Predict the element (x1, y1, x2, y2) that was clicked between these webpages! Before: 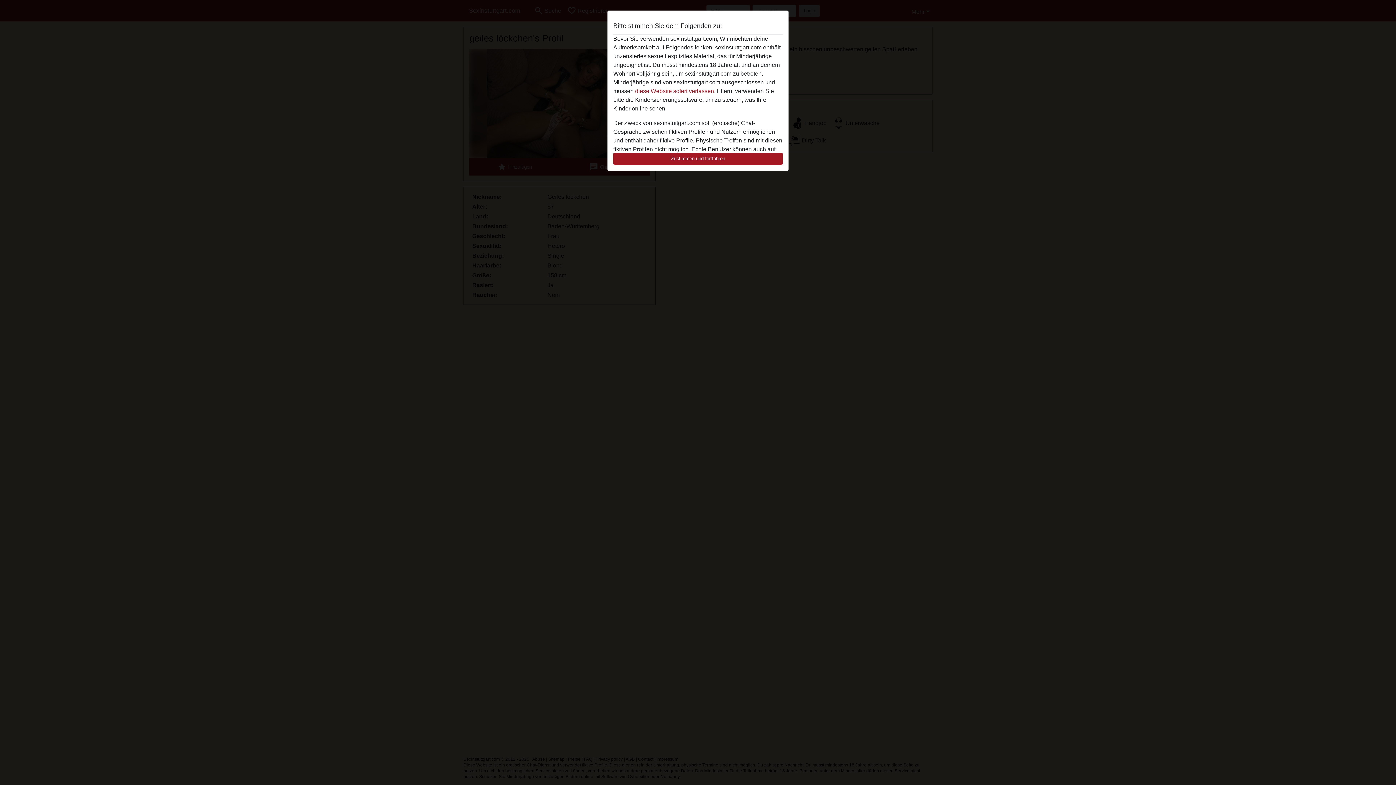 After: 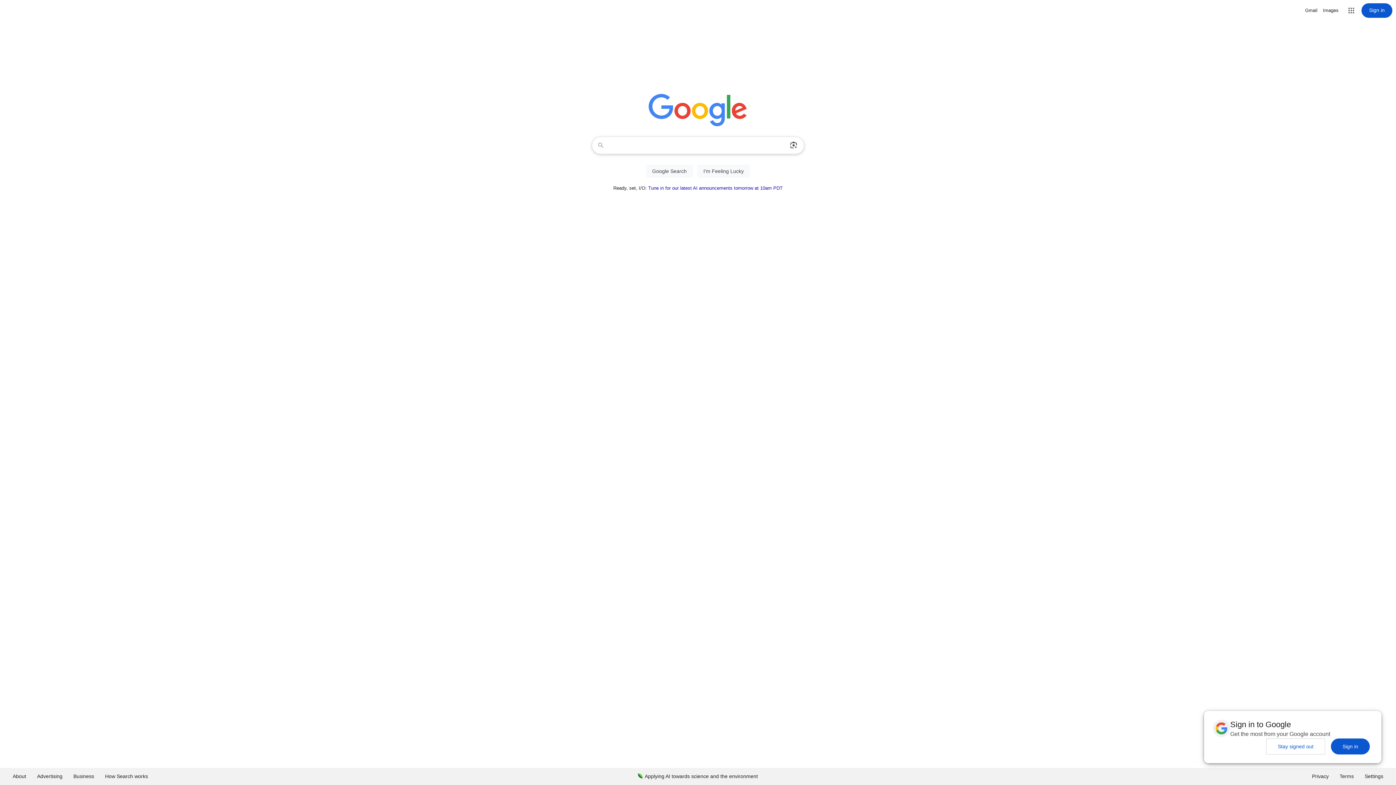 Action: label: diese Website sofert verlassen. bbox: (635, 88, 715, 94)